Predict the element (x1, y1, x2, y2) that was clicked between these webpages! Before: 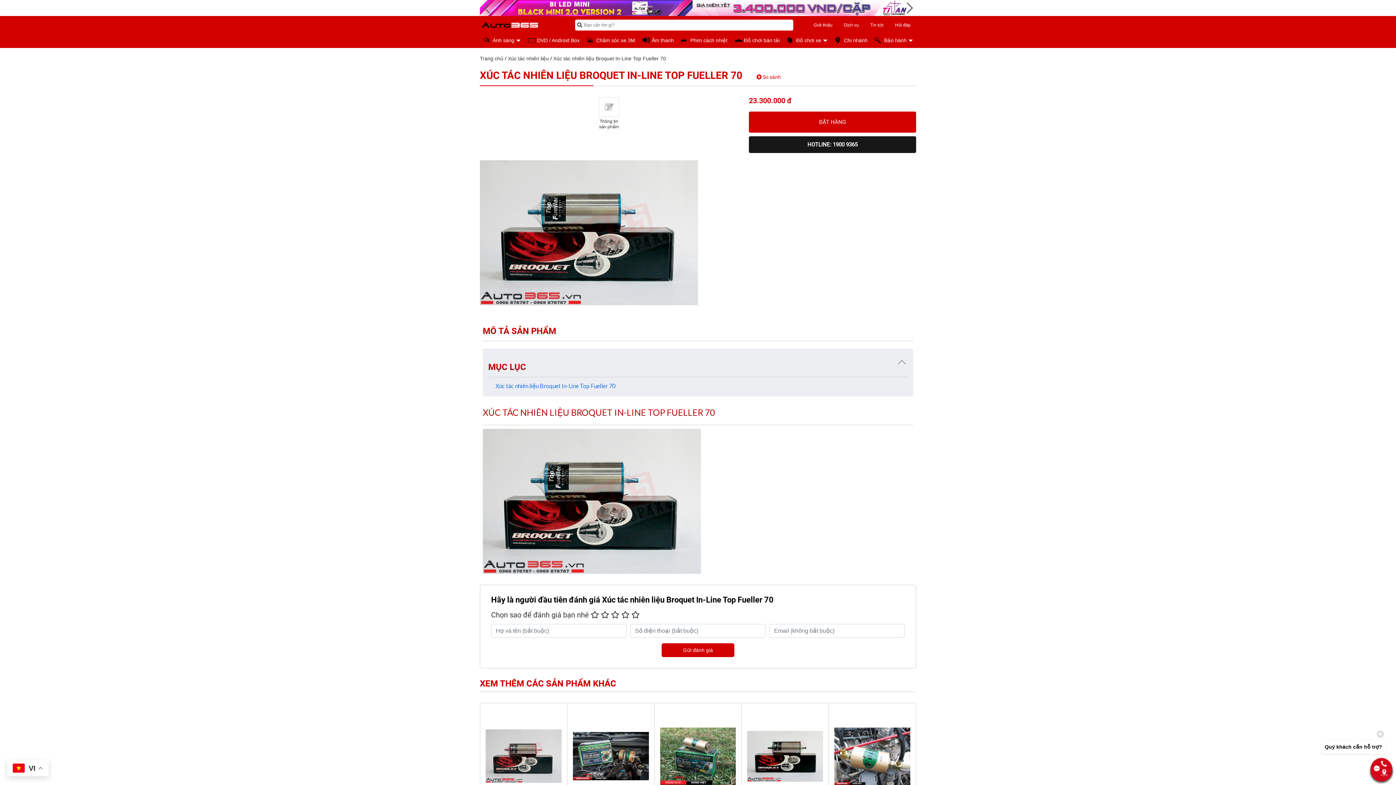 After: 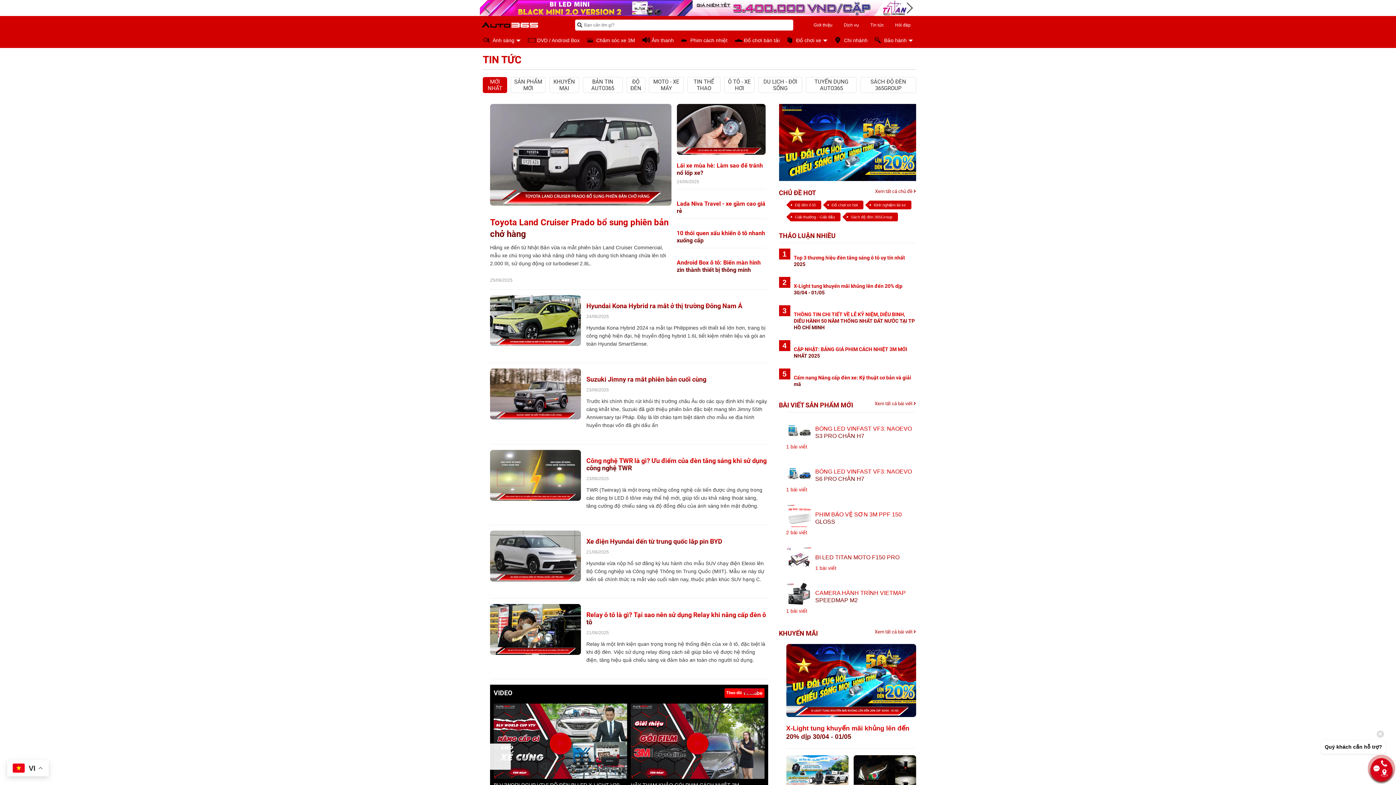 Action: bbox: (870, 22, 883, 27) label: Tin tức